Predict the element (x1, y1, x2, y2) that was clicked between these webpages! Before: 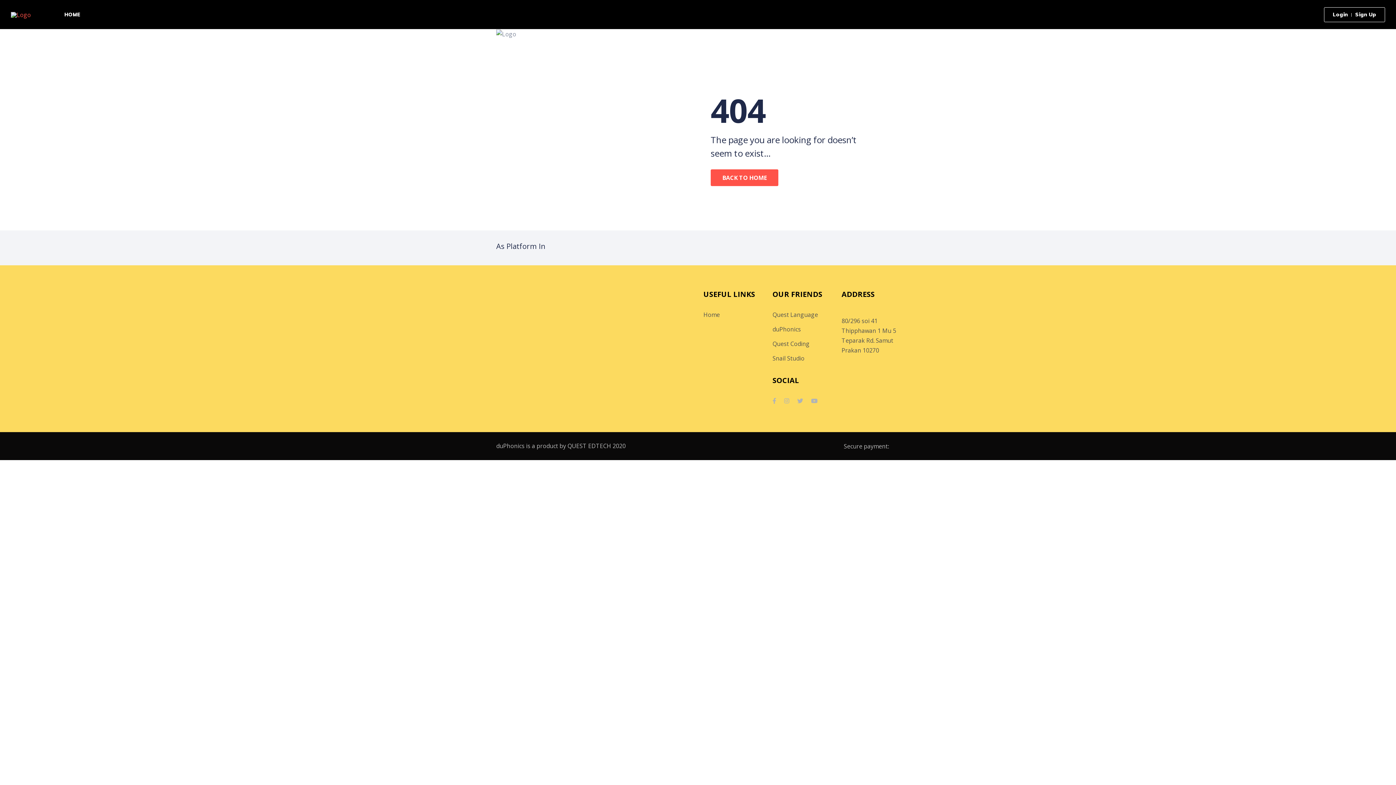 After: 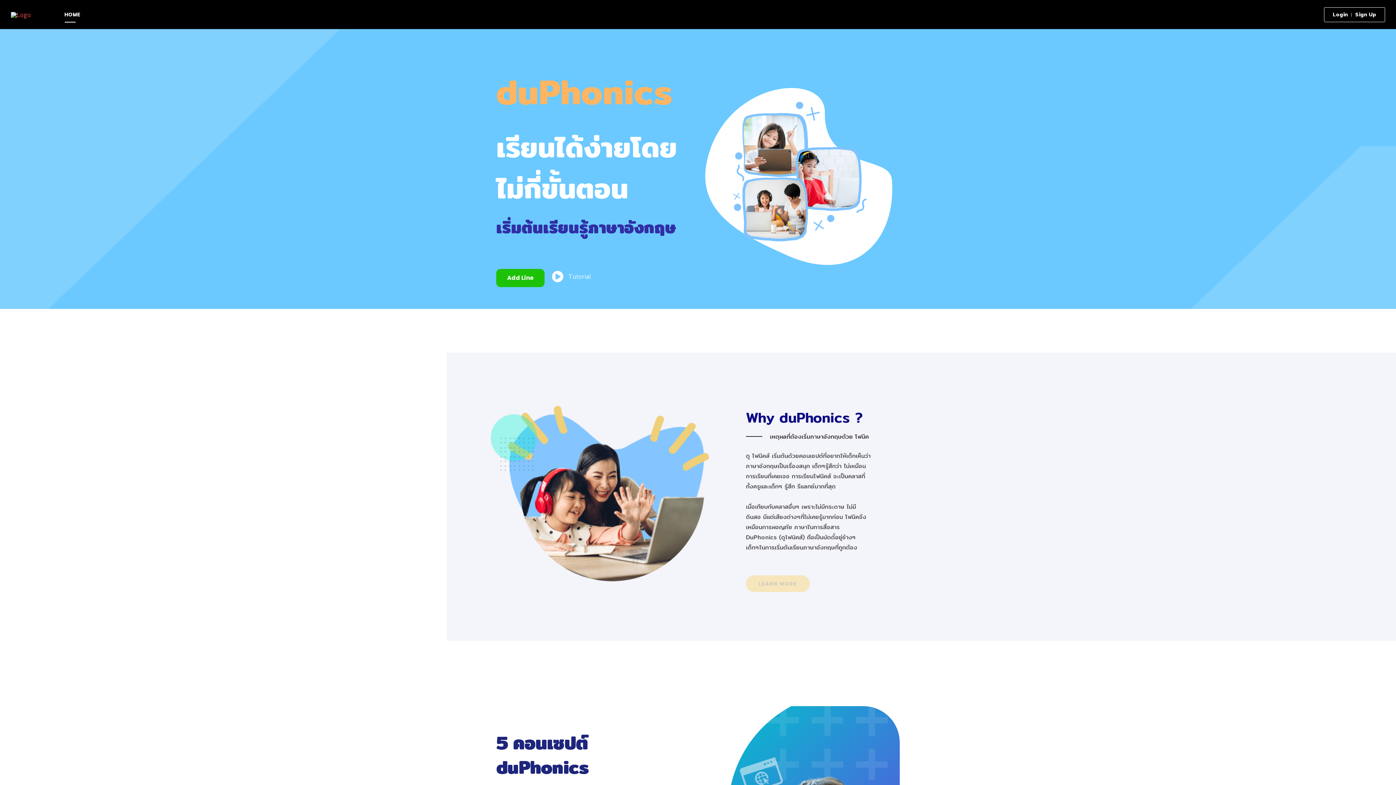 Action: label: HOME bbox: (60, 3, 84, 25)